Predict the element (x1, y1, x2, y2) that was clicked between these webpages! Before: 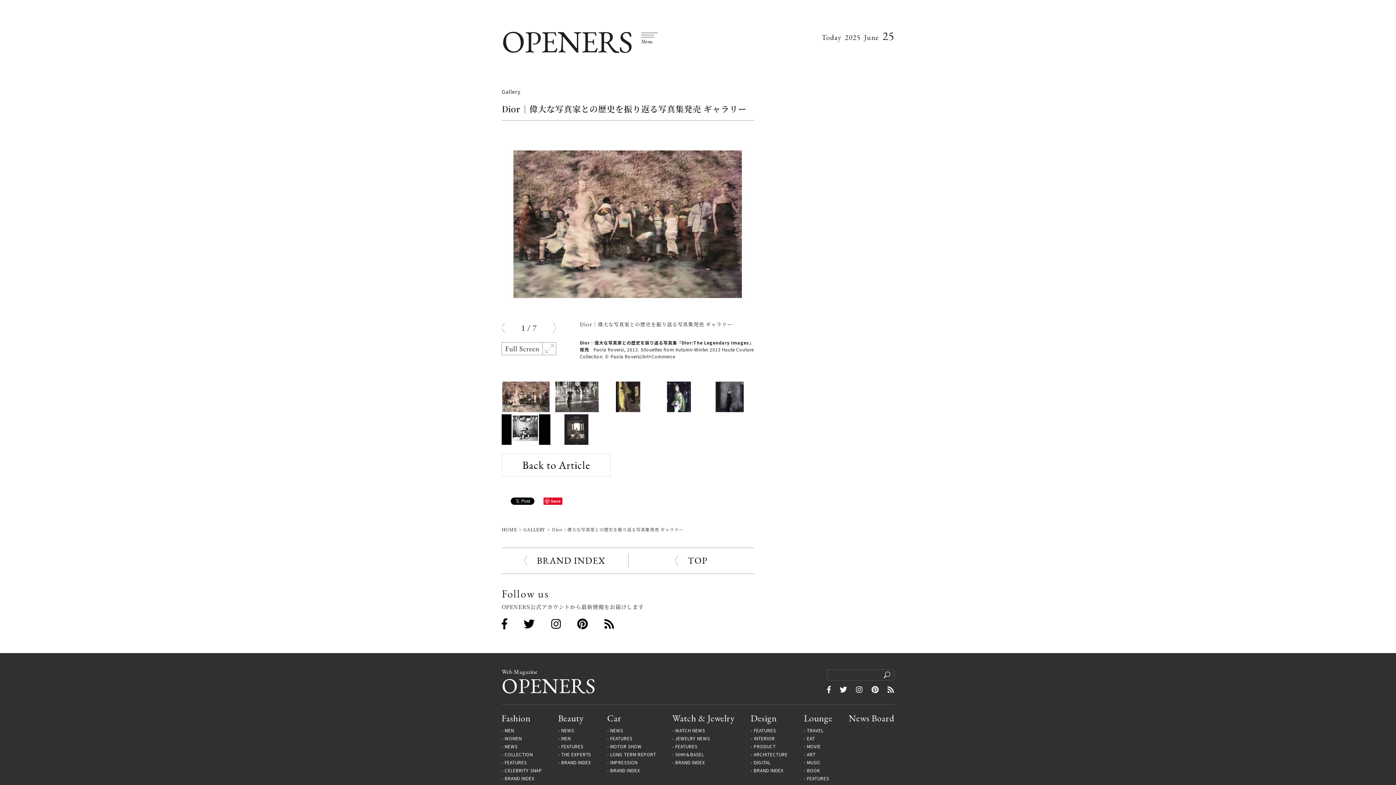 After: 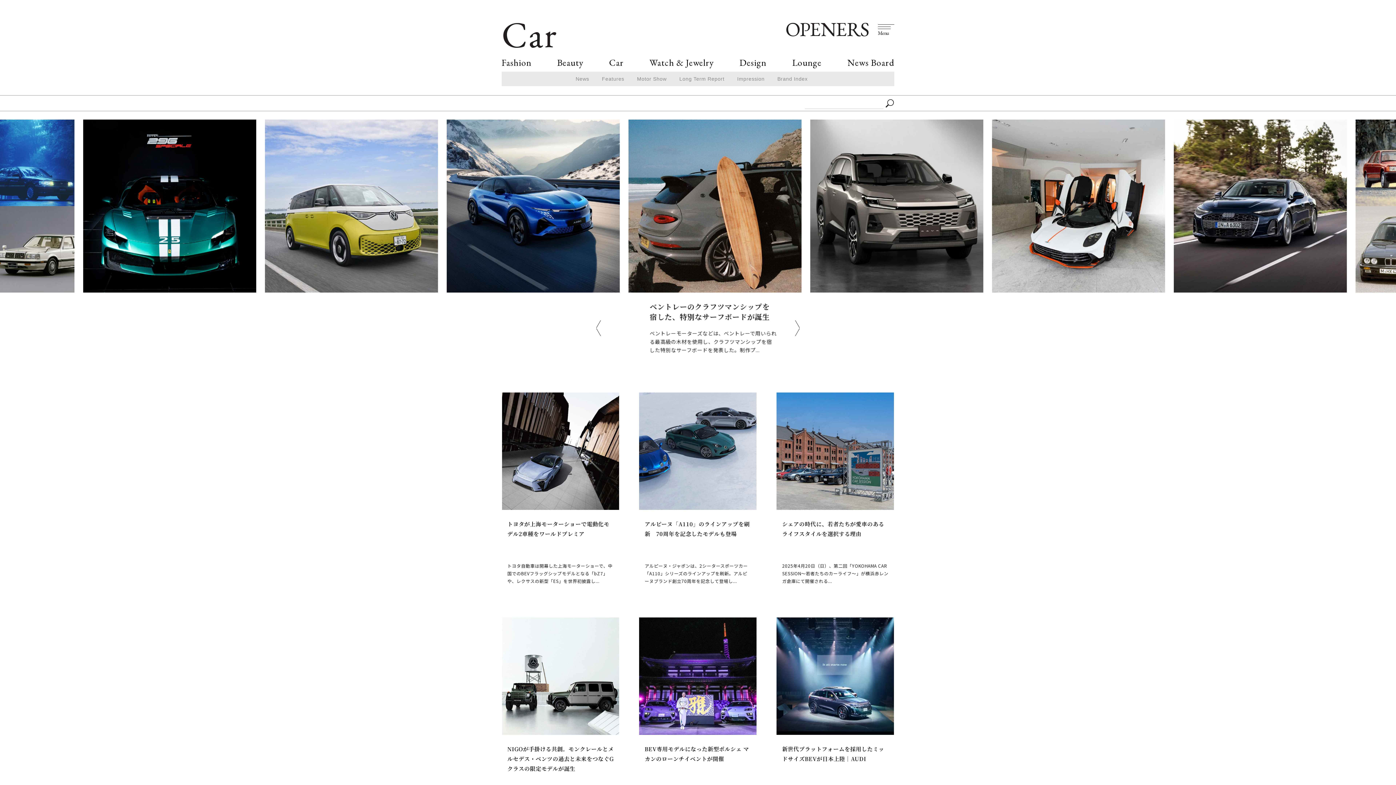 Action: bbox: (607, 714, 656, 723) label: Car